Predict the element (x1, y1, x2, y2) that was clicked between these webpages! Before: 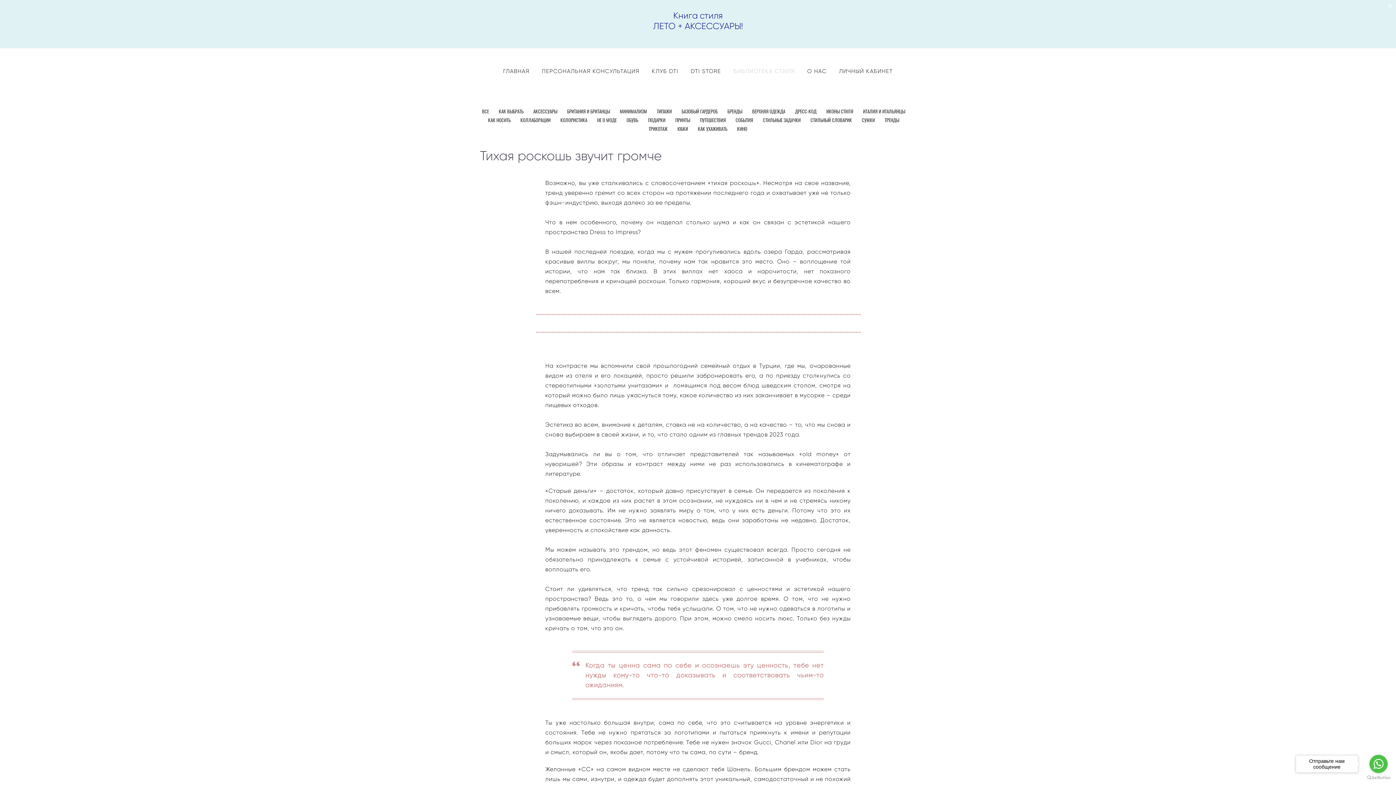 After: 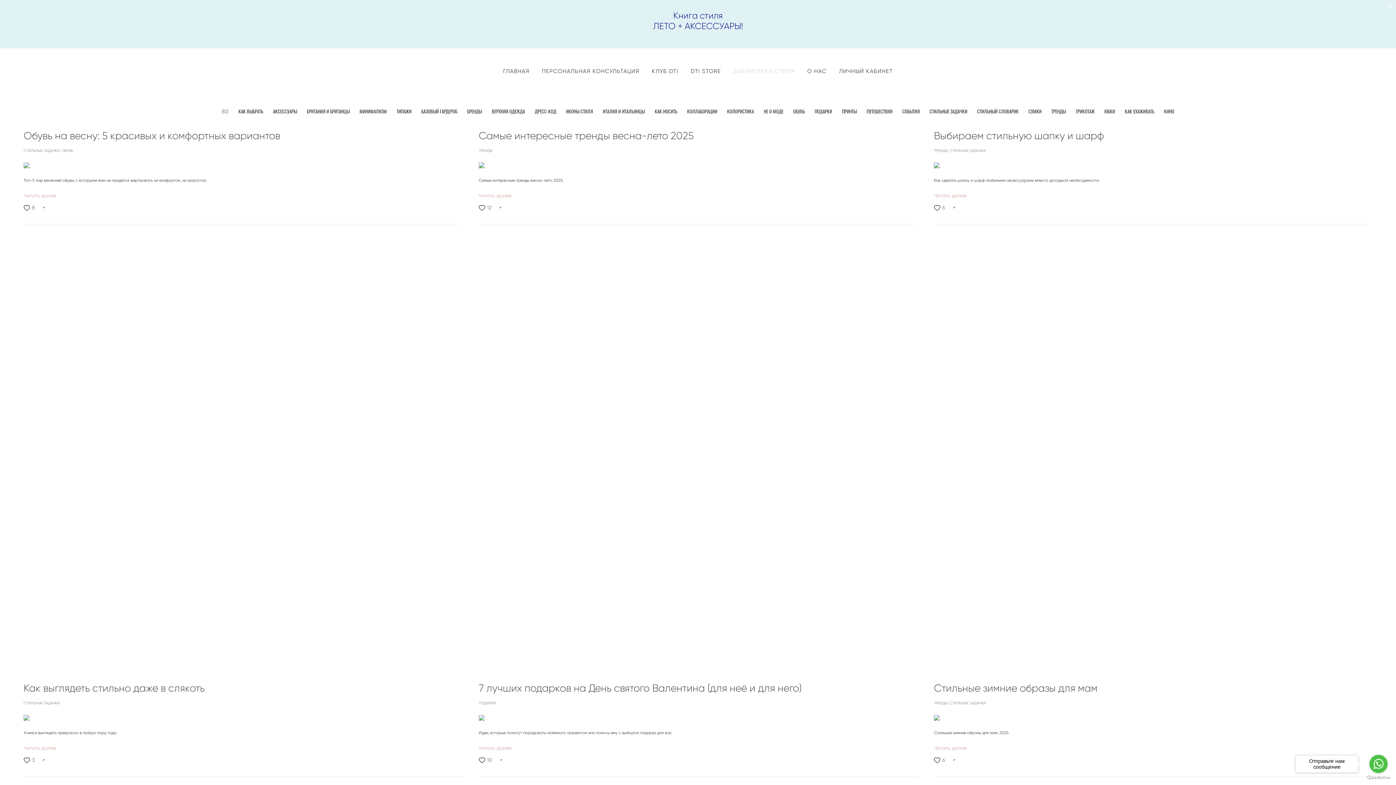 Action: bbox: (482, 76, 490, 80) label: ВСЕ 